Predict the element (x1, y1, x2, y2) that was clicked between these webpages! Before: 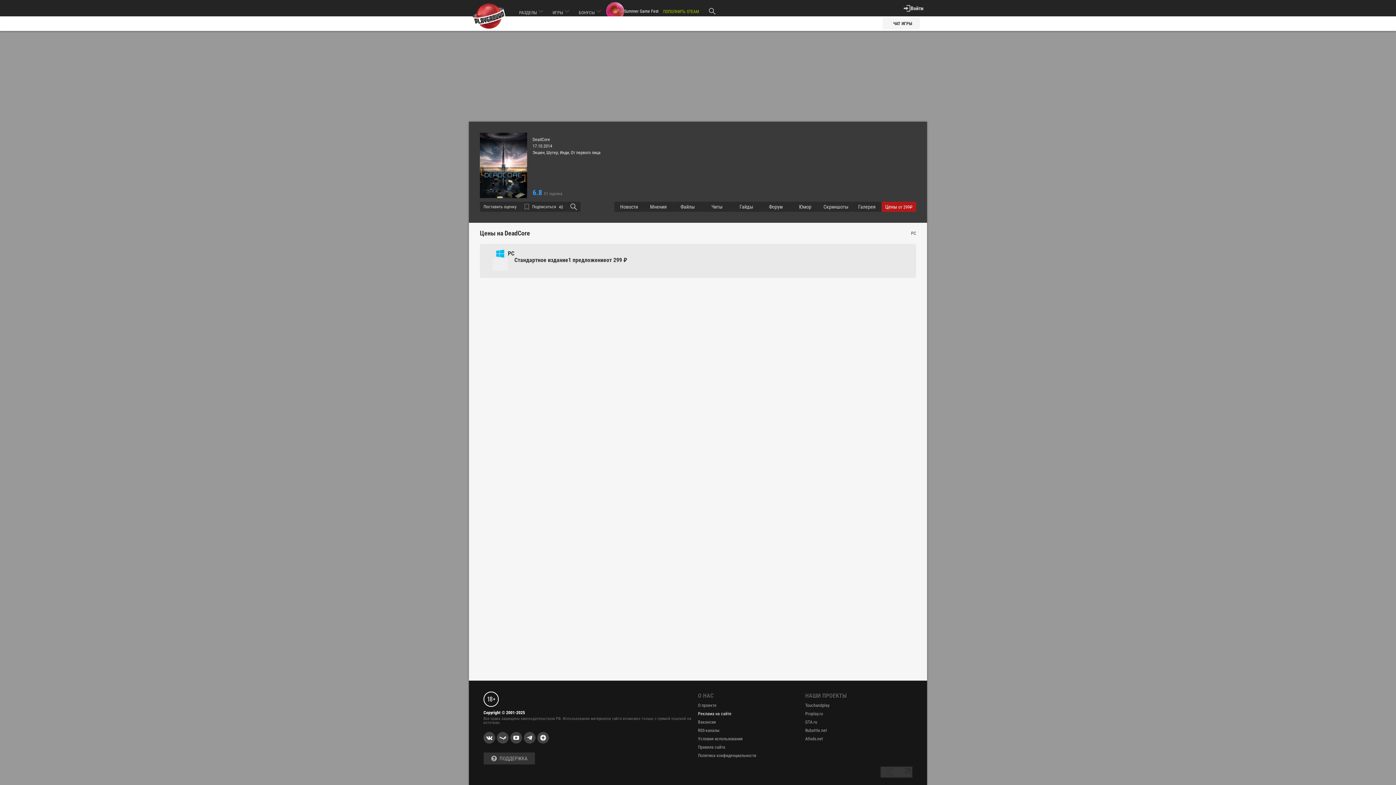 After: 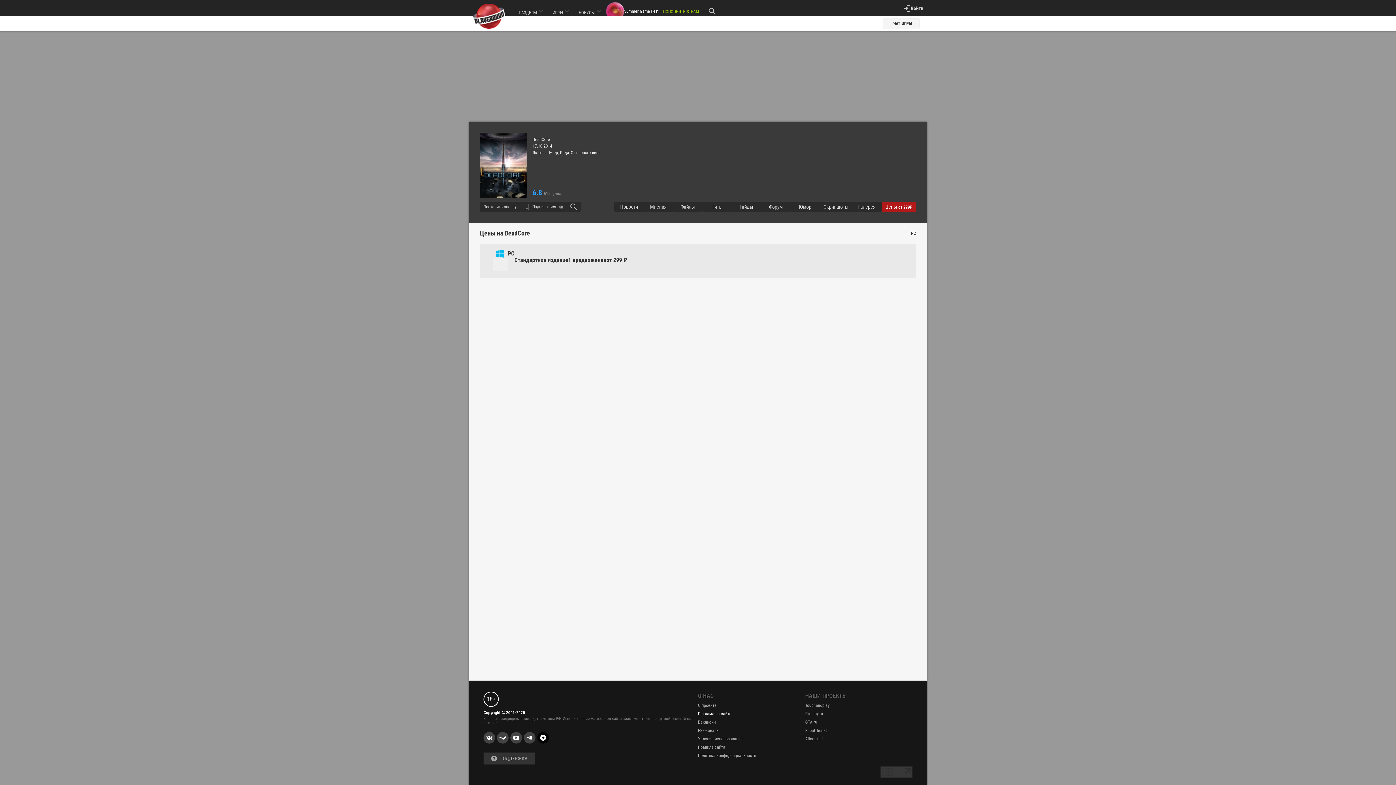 Action: bbox: (537, 732, 549, 744)